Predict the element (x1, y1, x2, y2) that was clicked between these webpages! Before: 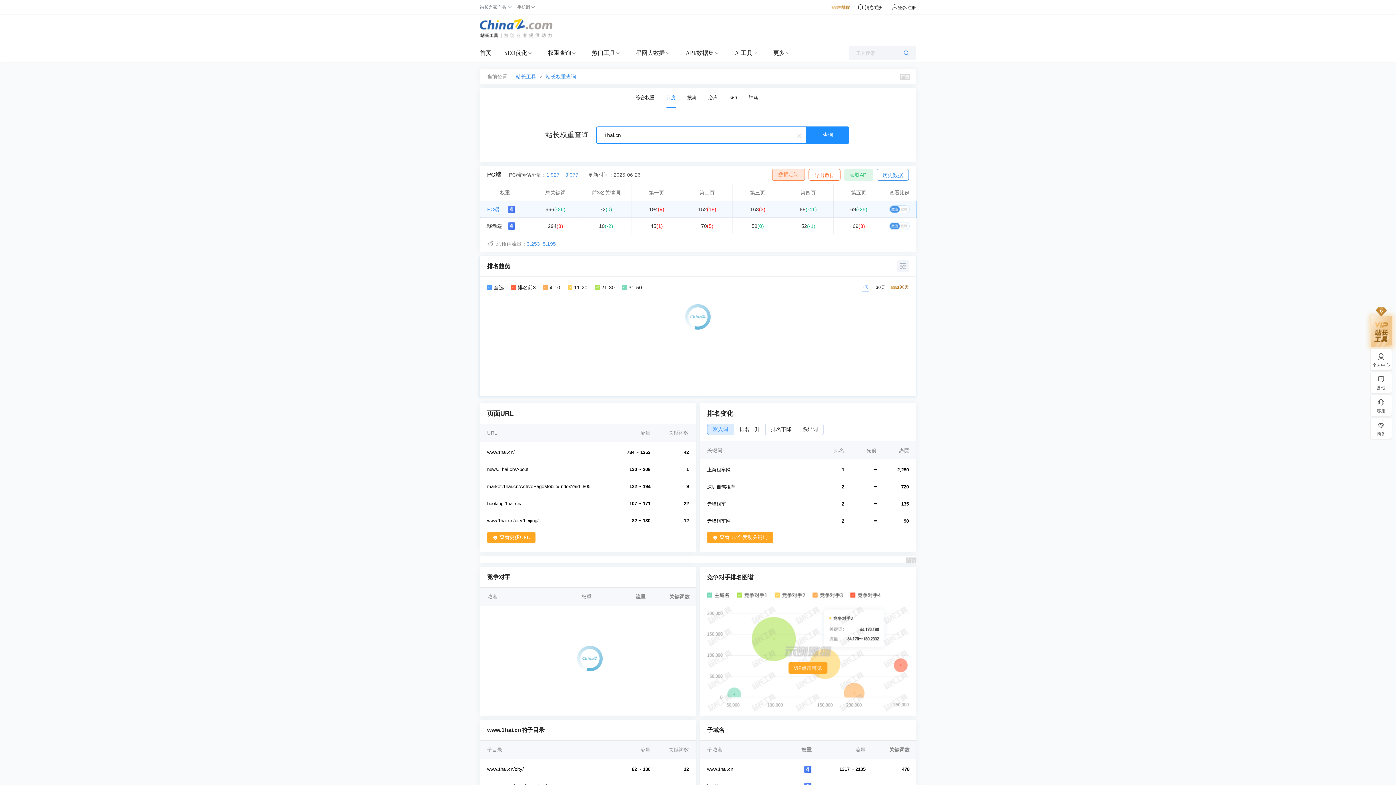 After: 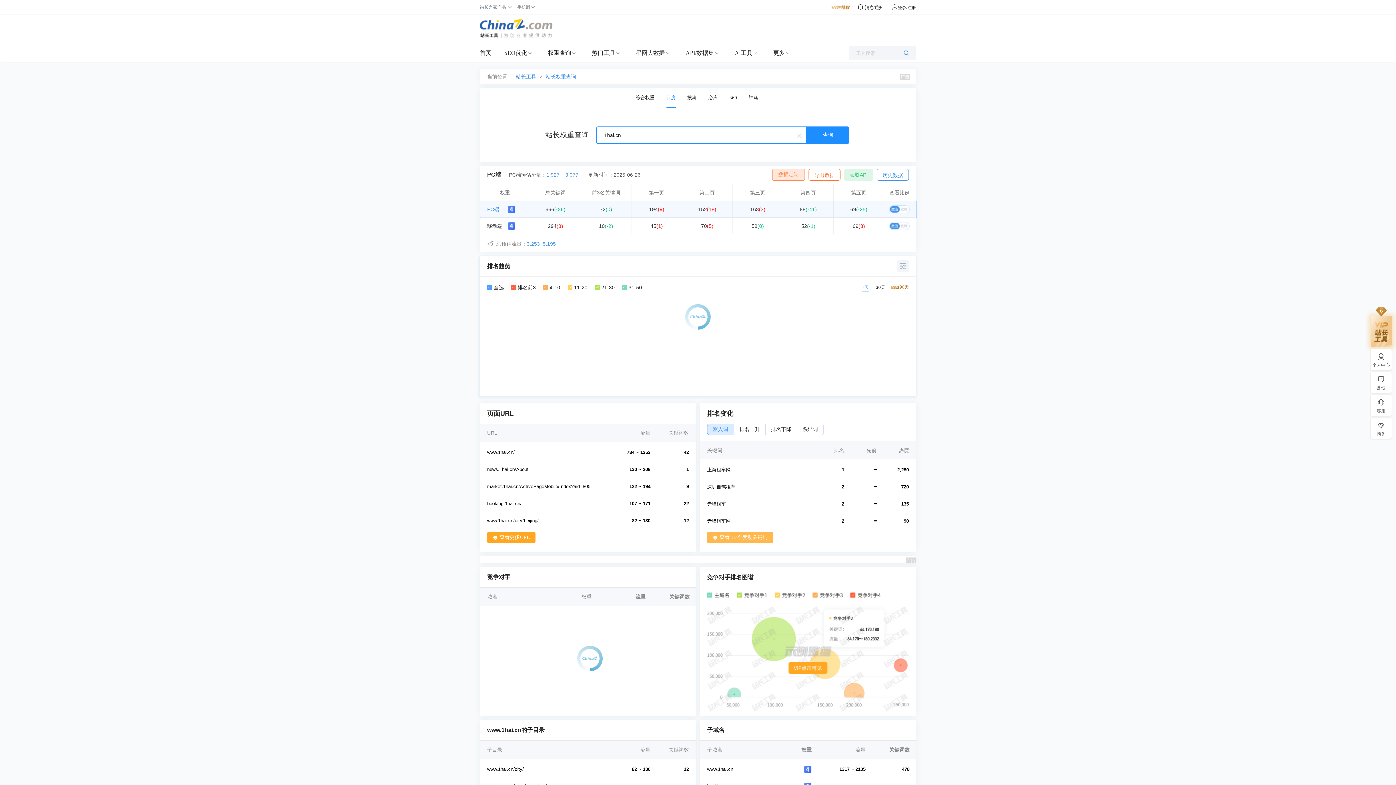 Action: bbox: (707, 532, 773, 543) label: 查看157个变动关键词